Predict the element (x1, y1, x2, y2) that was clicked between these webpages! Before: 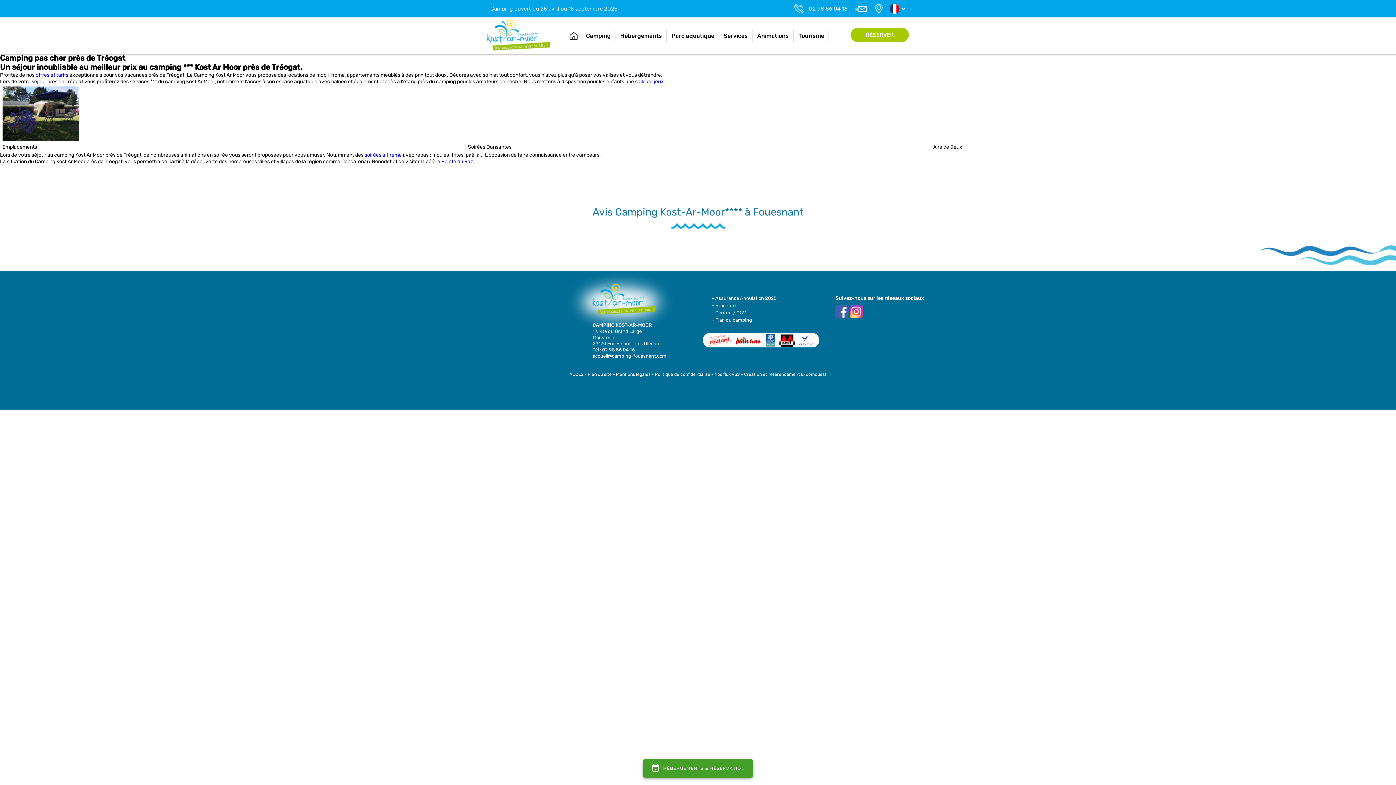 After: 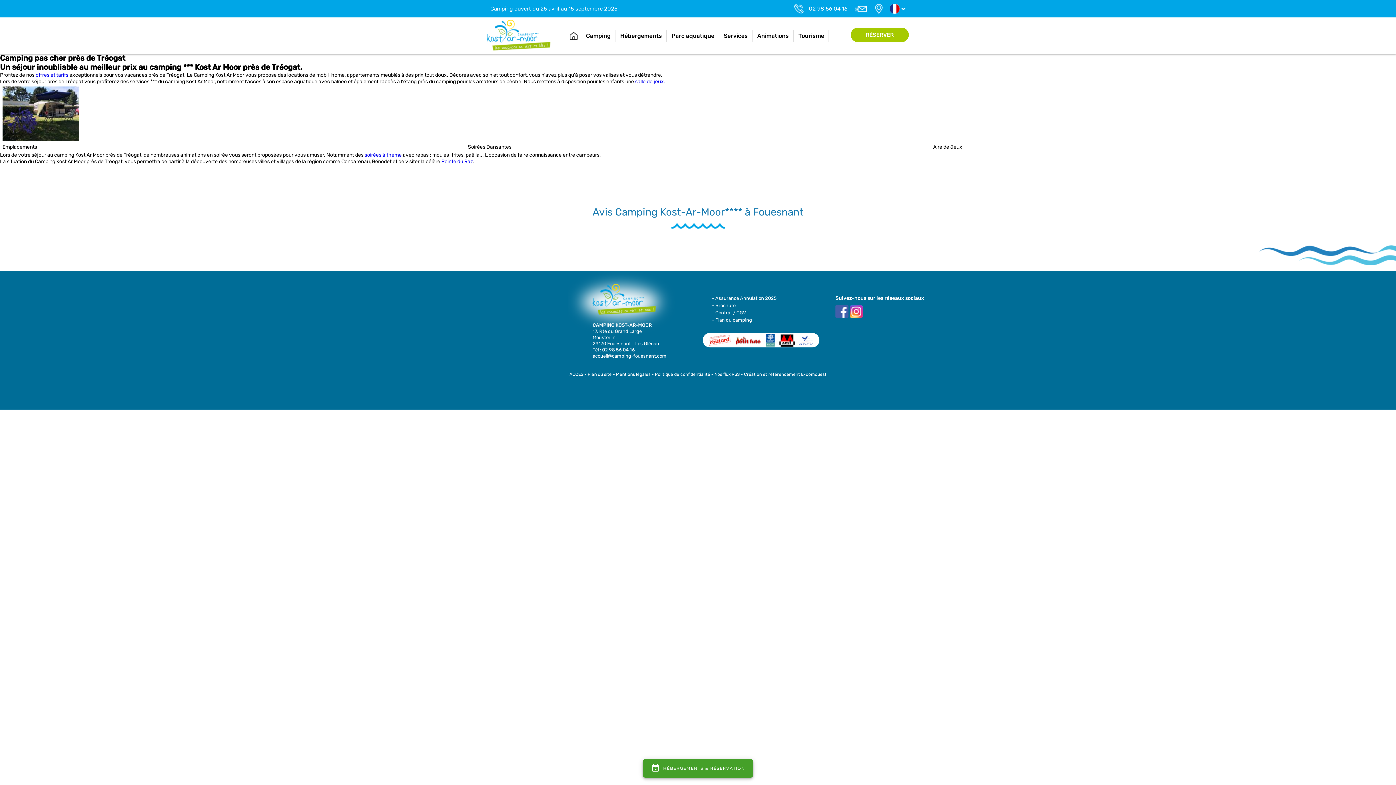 Action: label: - Contrat / CGV bbox: (712, 309, 826, 316)